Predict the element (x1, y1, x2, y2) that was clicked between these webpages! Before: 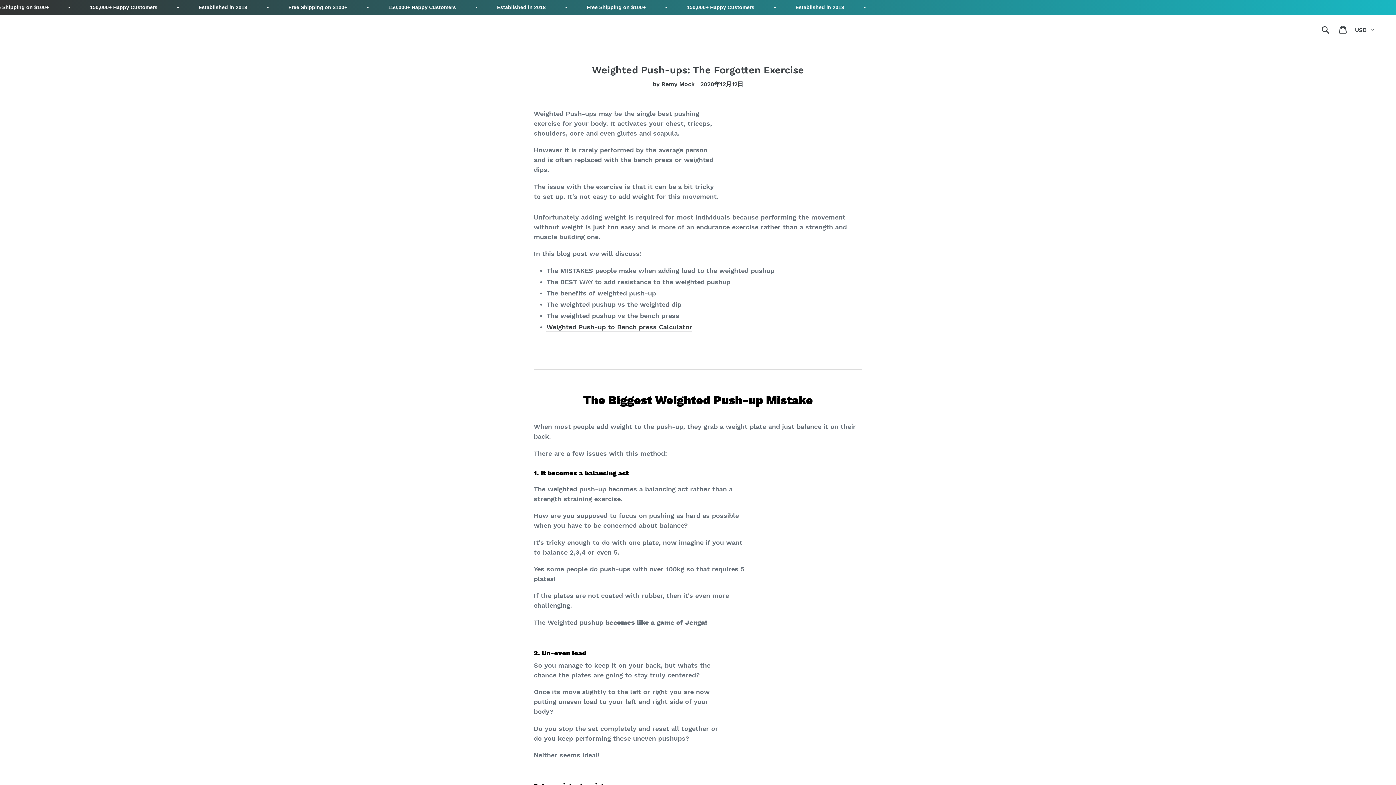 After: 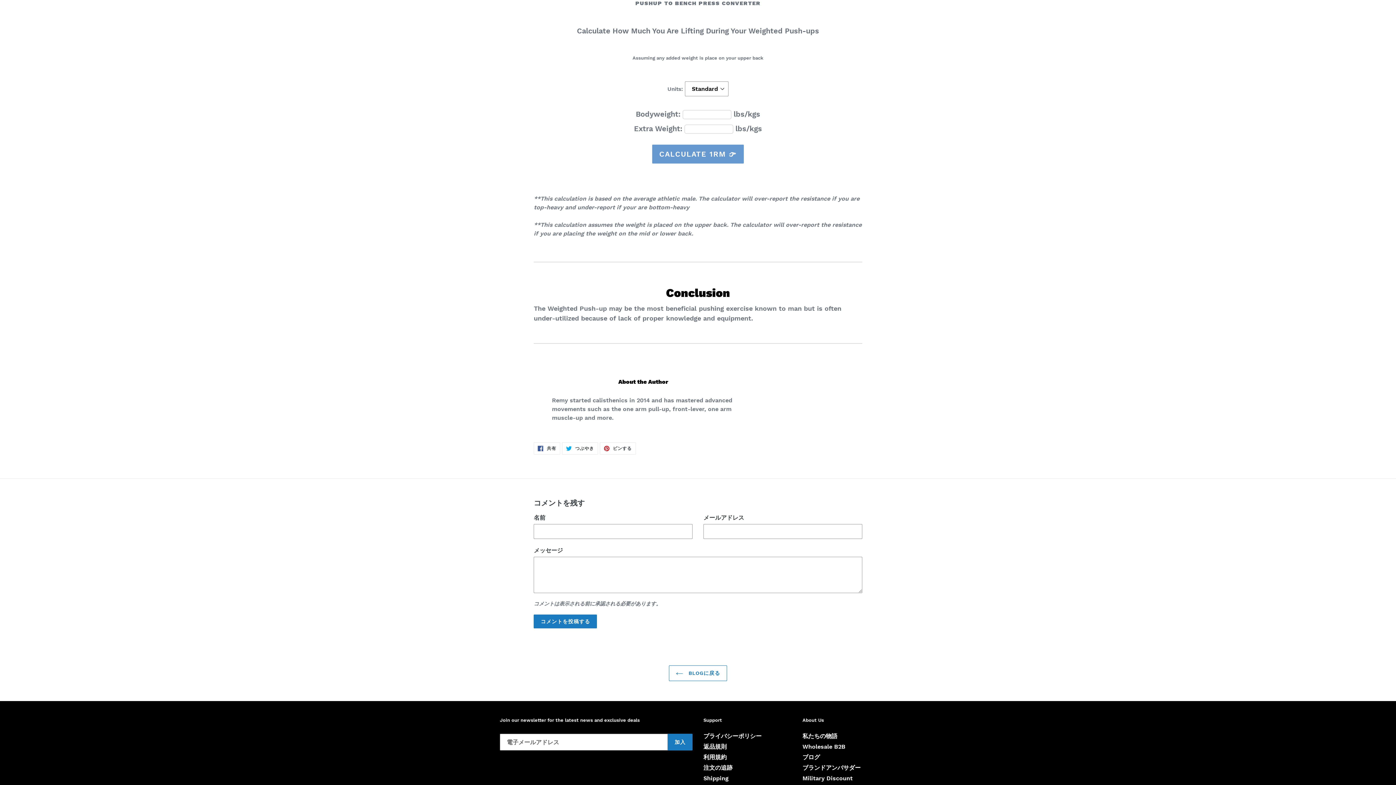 Action: bbox: (546, 323, 692, 331) label: Weighted Push-up to Bench press Calculator